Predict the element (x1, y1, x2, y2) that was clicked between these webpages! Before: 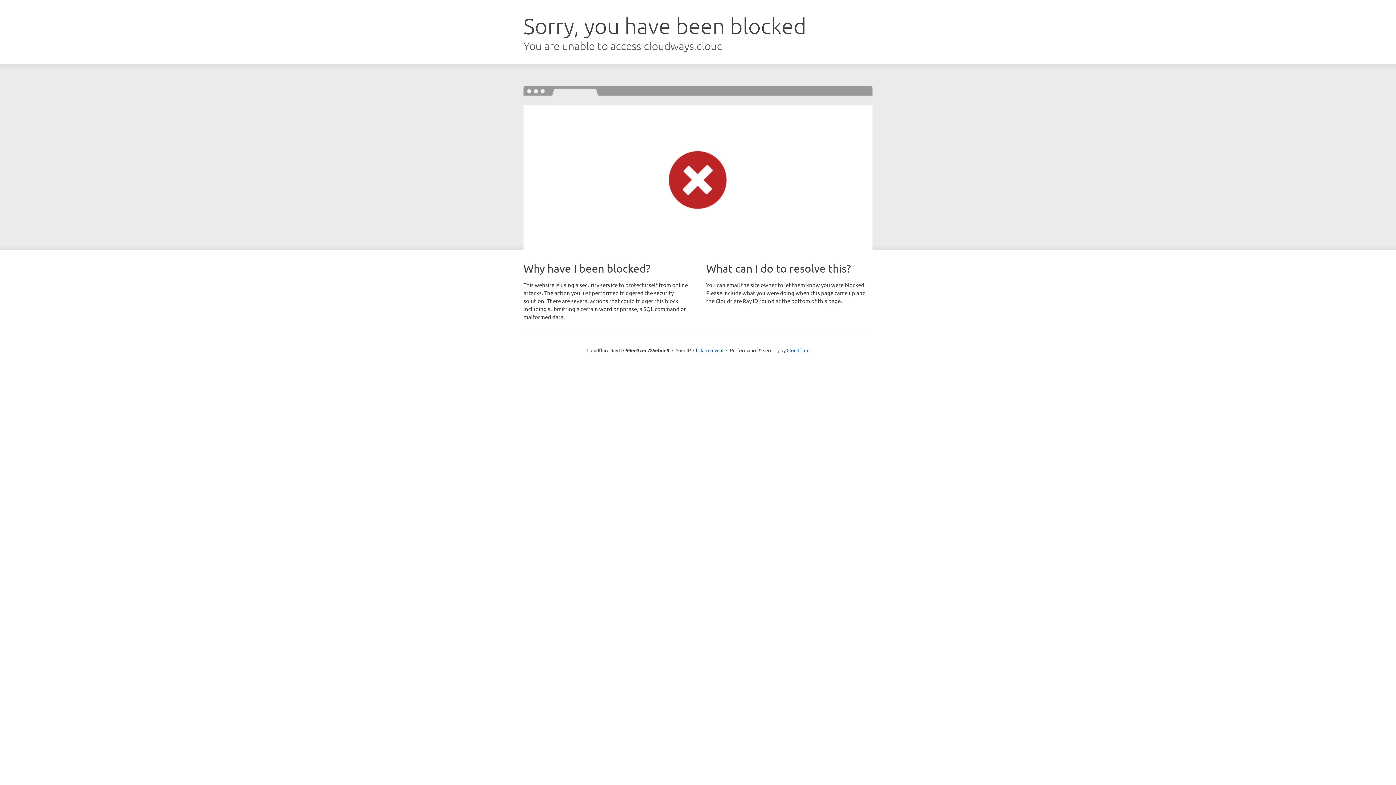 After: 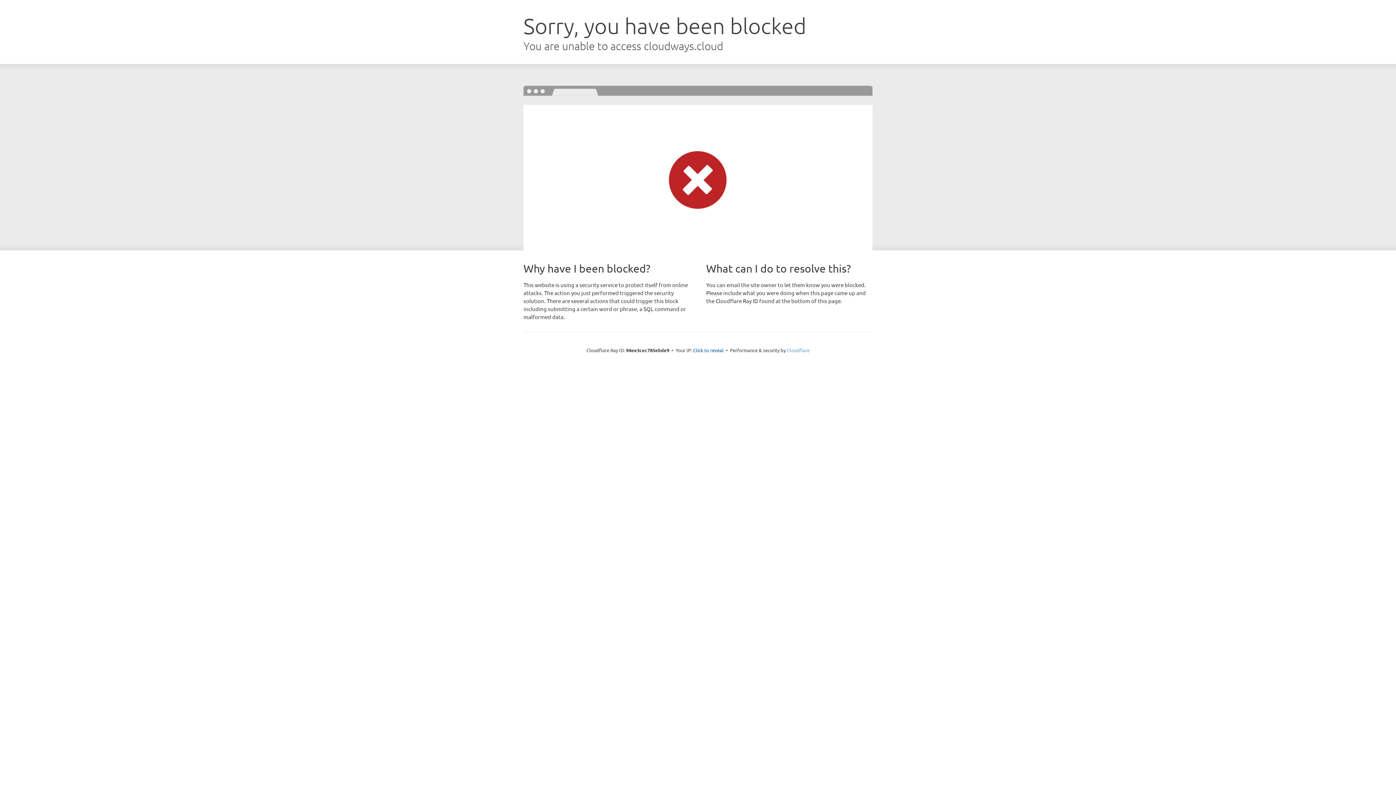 Action: label: Cloudflare bbox: (786, 347, 809, 353)